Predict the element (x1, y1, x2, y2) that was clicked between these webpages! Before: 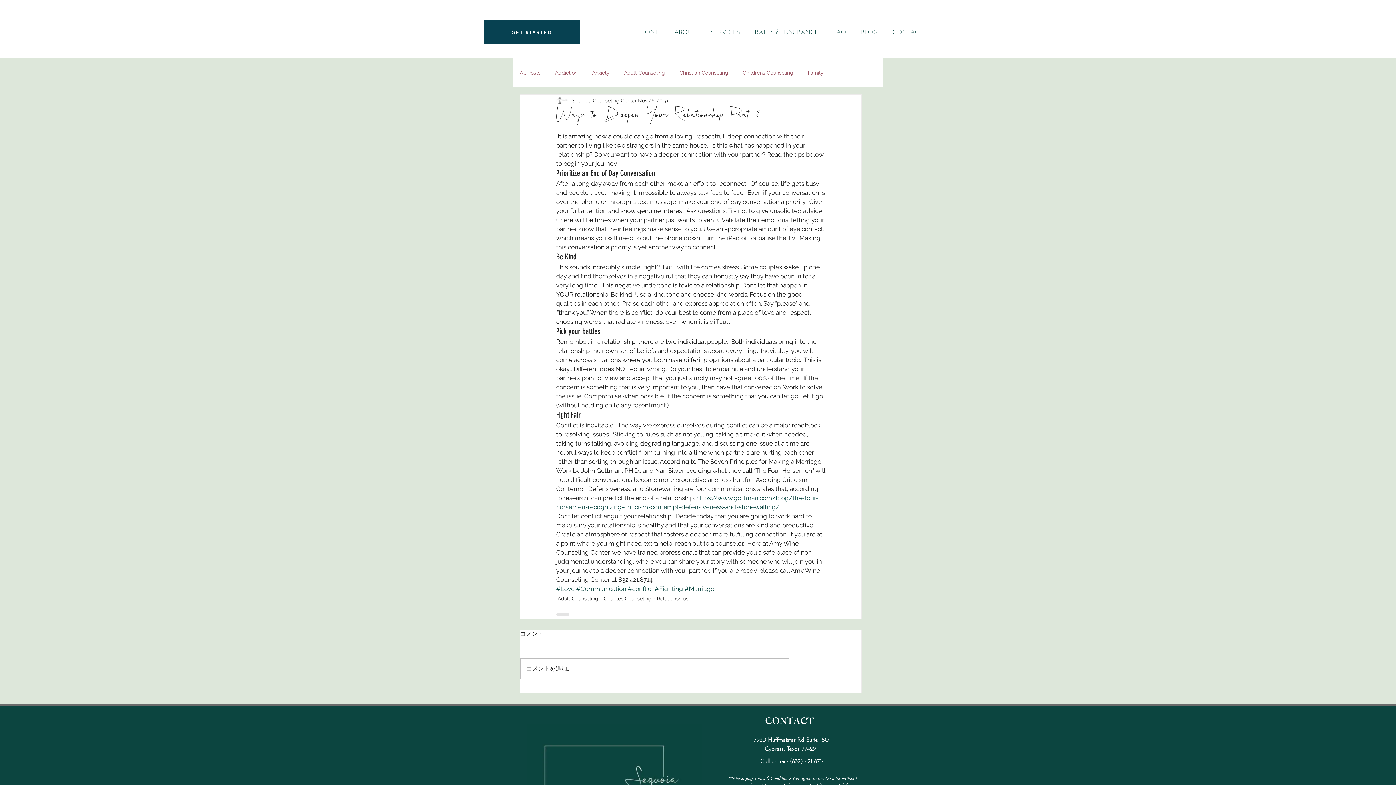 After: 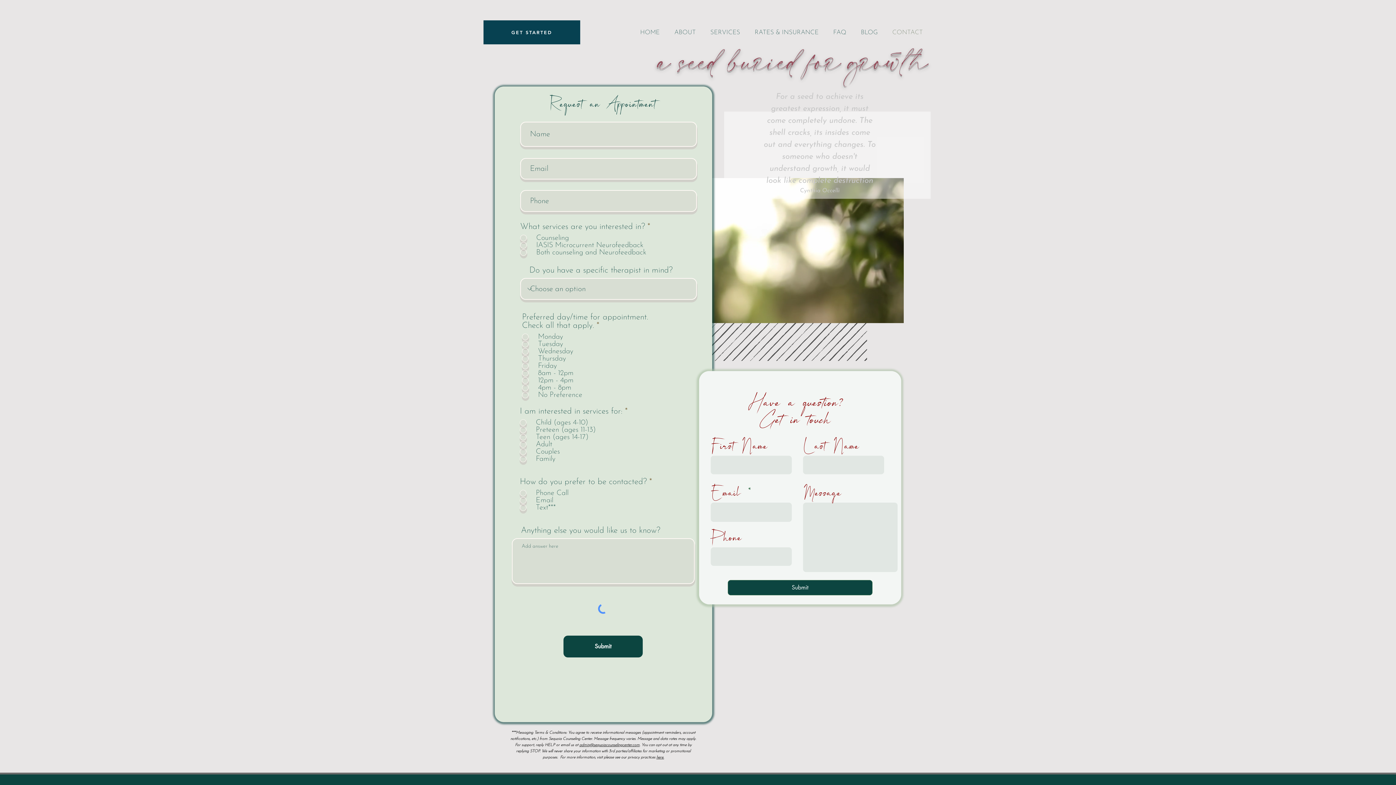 Action: bbox: (483, 20, 580, 44) label: GET STARTED